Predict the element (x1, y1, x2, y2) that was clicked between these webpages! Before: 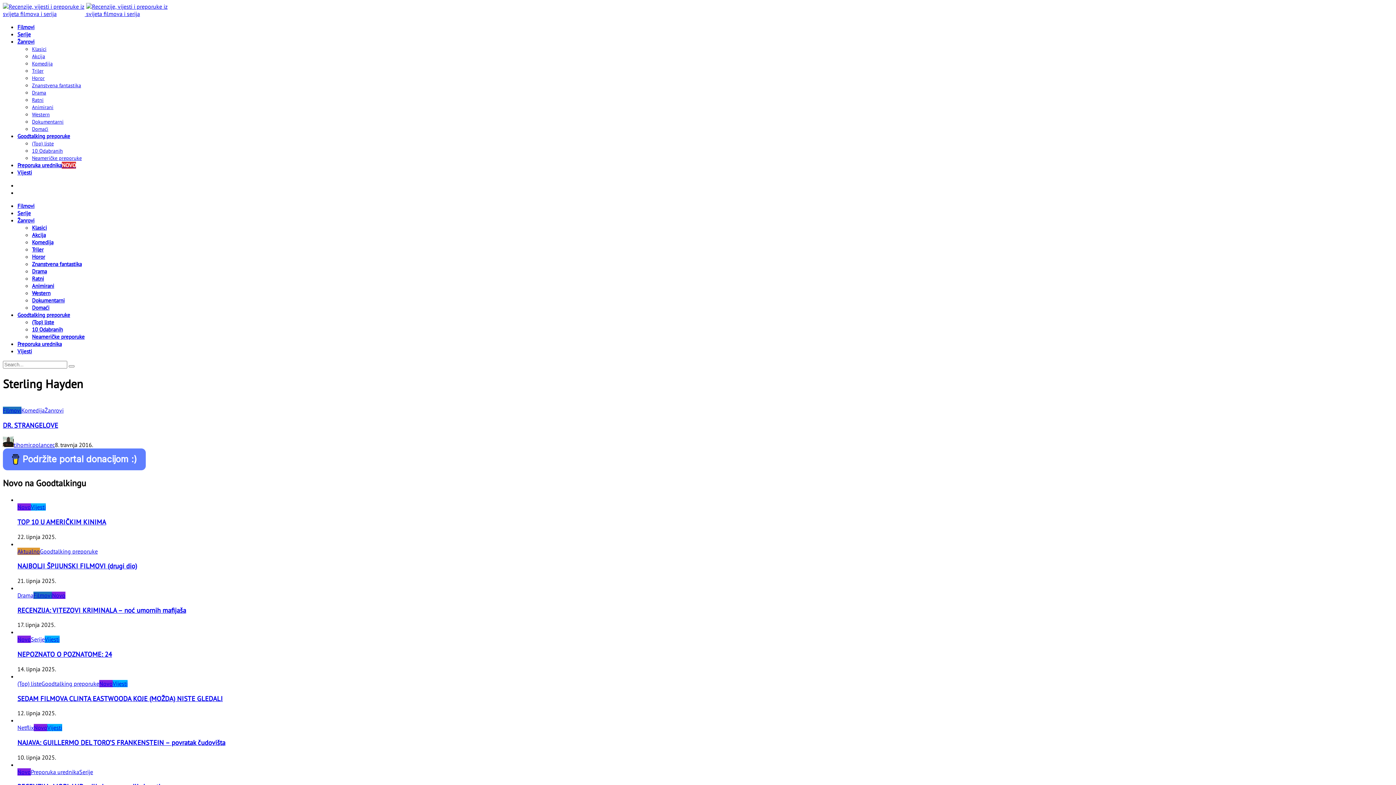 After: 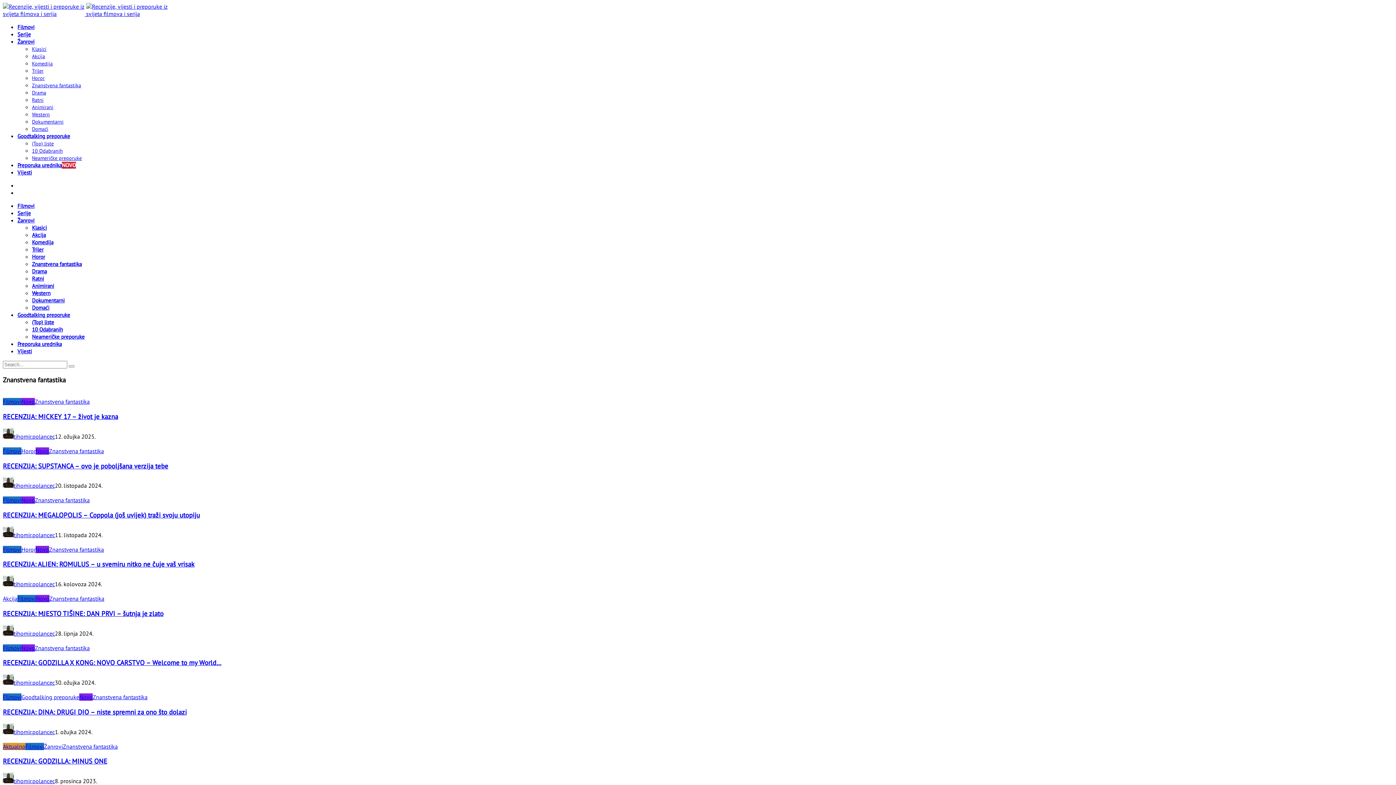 Action: bbox: (32, 260, 81, 267) label: Znanstvena fantastika